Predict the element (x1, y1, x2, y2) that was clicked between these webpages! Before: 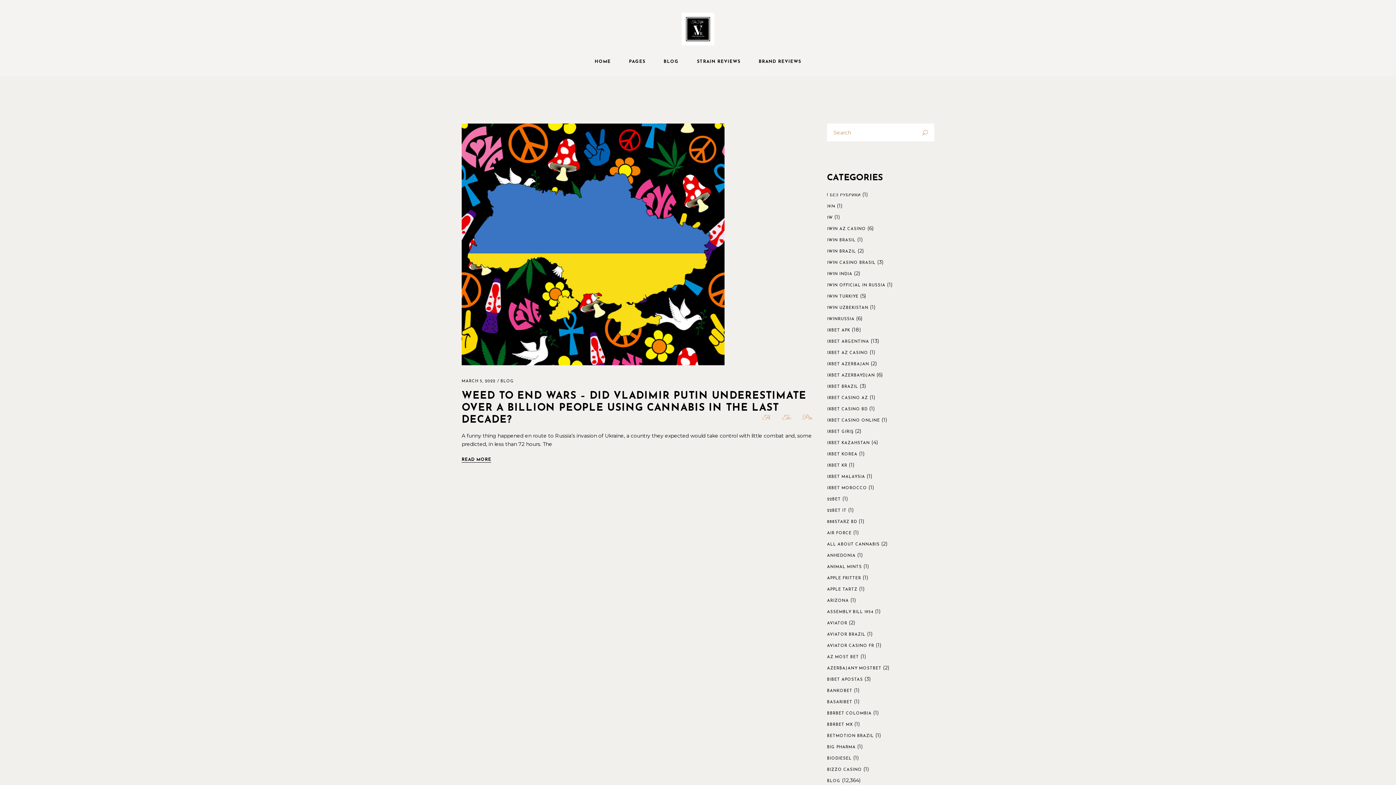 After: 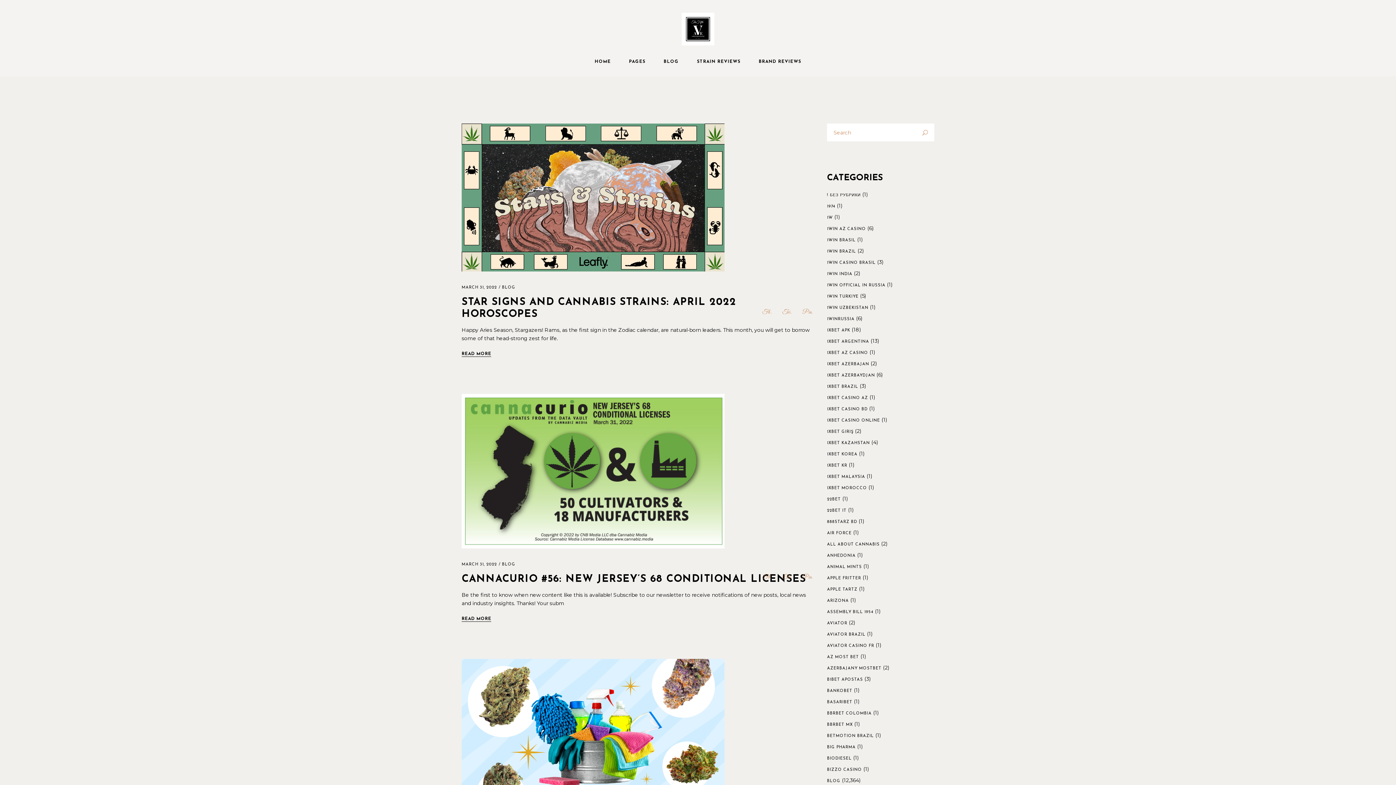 Action: bbox: (461, 378, 495, 384) label: MARCH 5, 2022